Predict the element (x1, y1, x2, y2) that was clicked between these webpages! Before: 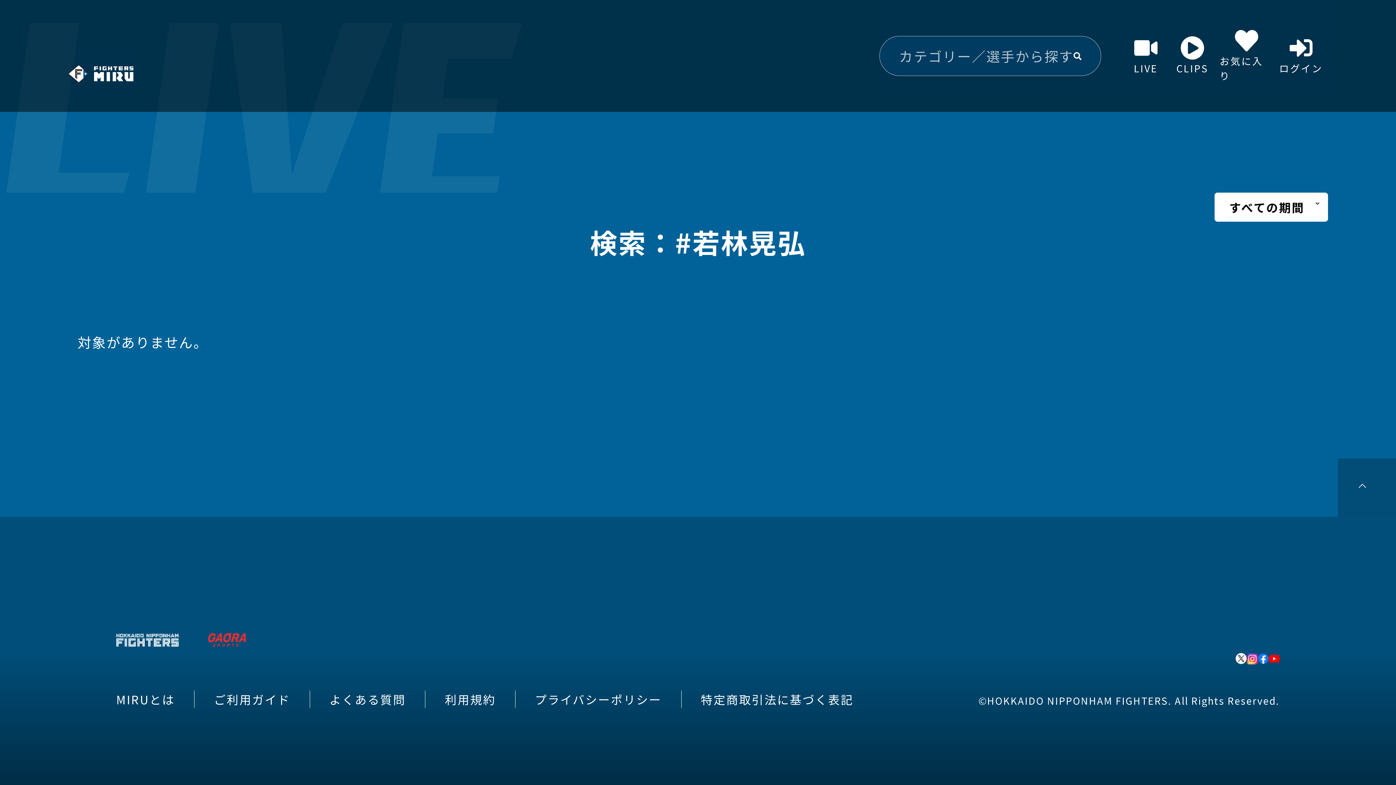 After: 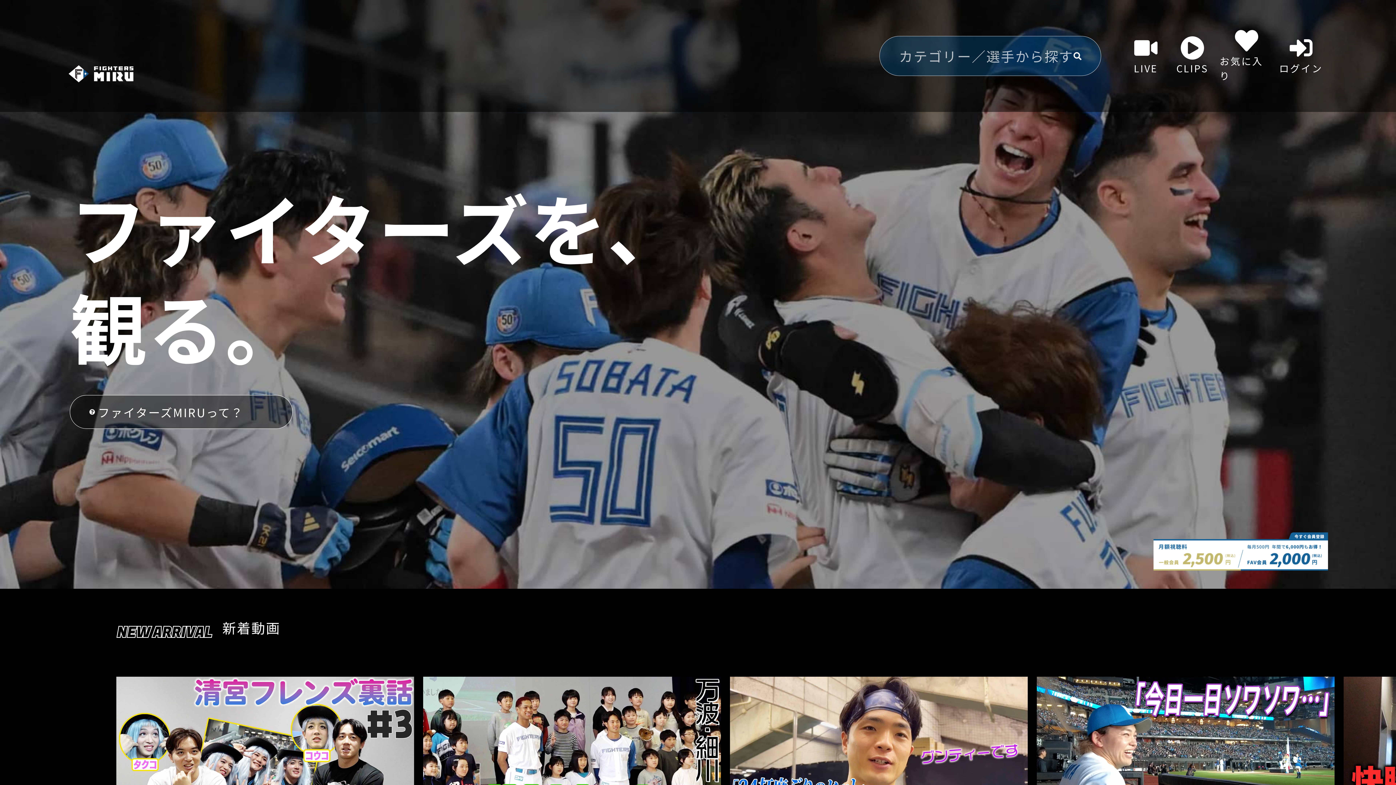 Action: bbox: (67, 64, 133, 82)